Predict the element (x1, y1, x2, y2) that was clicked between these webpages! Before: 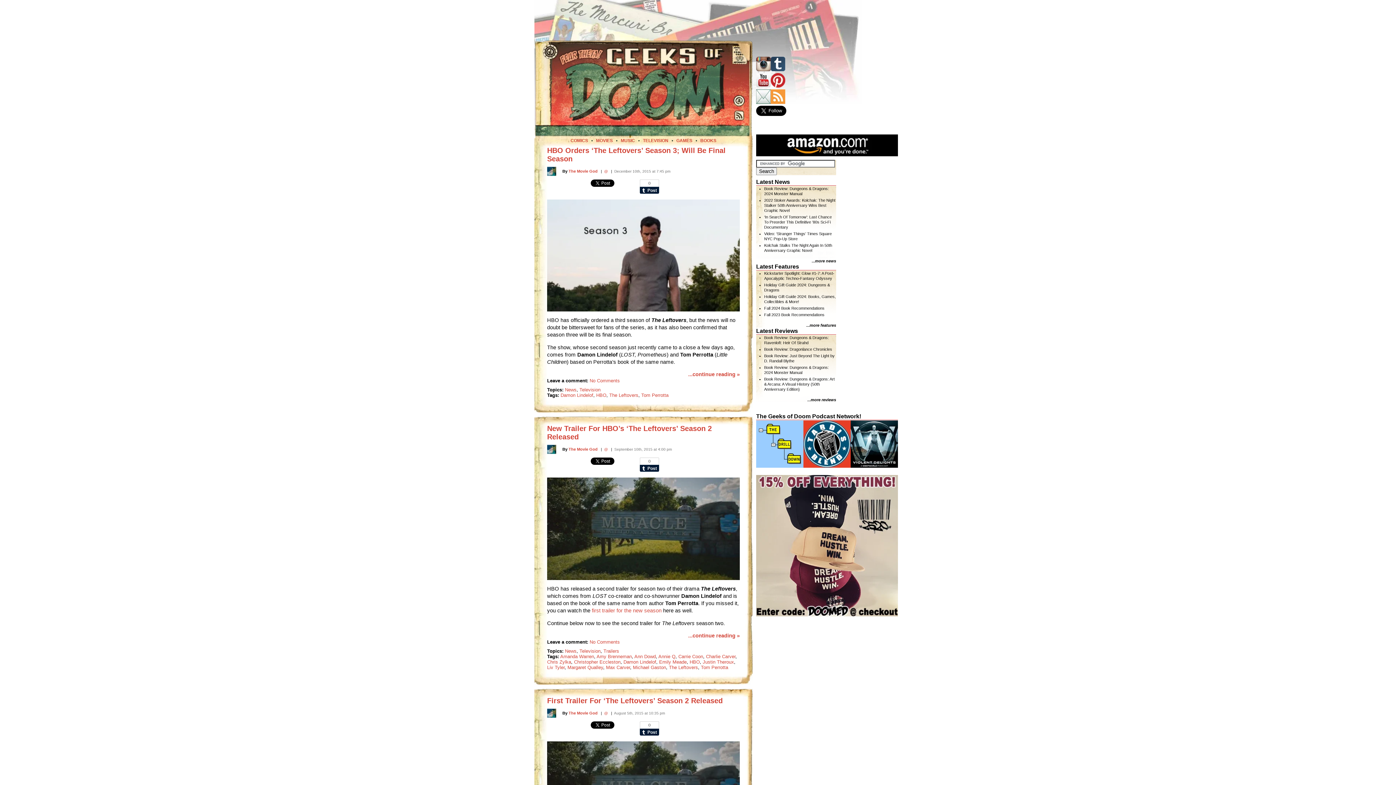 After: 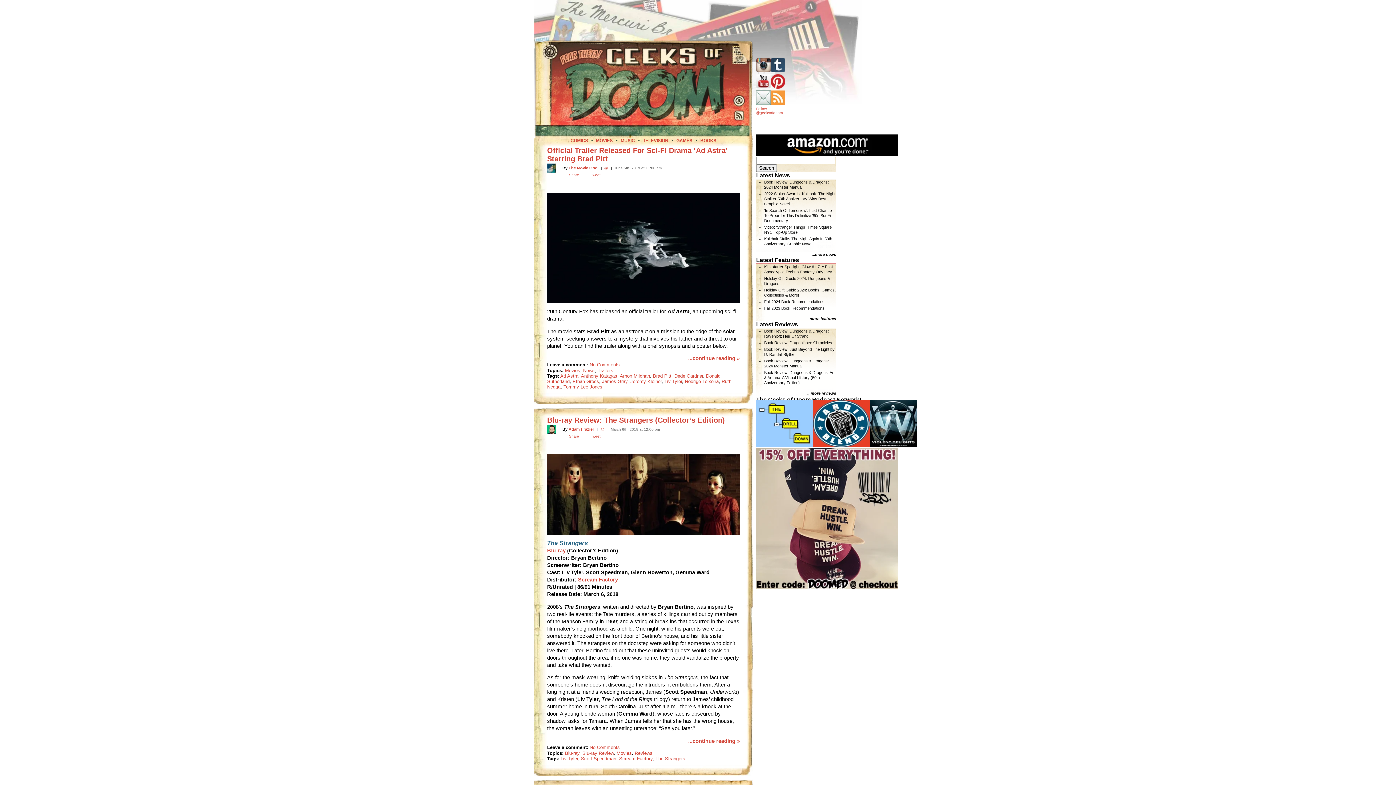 Action: label: Liv Tyler bbox: (547, 665, 564, 670)